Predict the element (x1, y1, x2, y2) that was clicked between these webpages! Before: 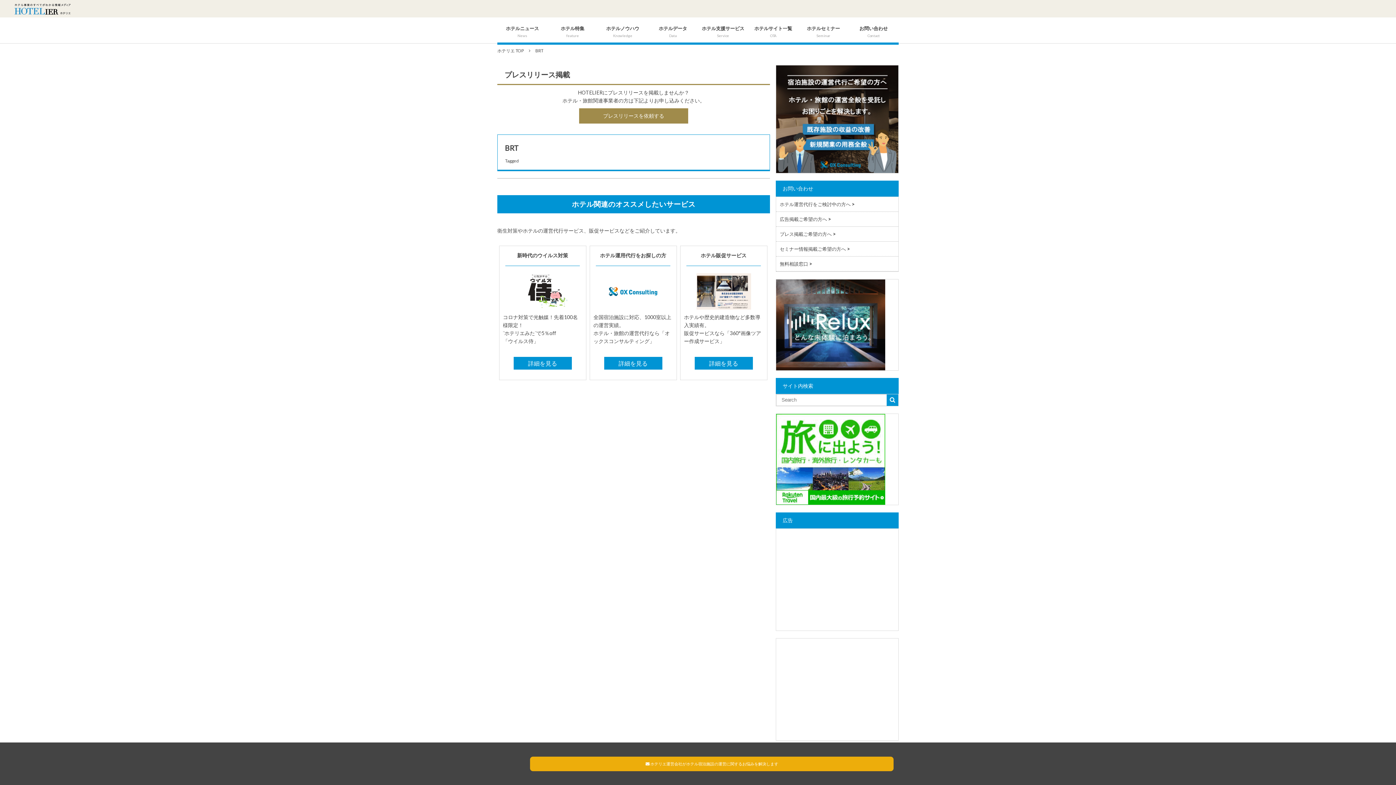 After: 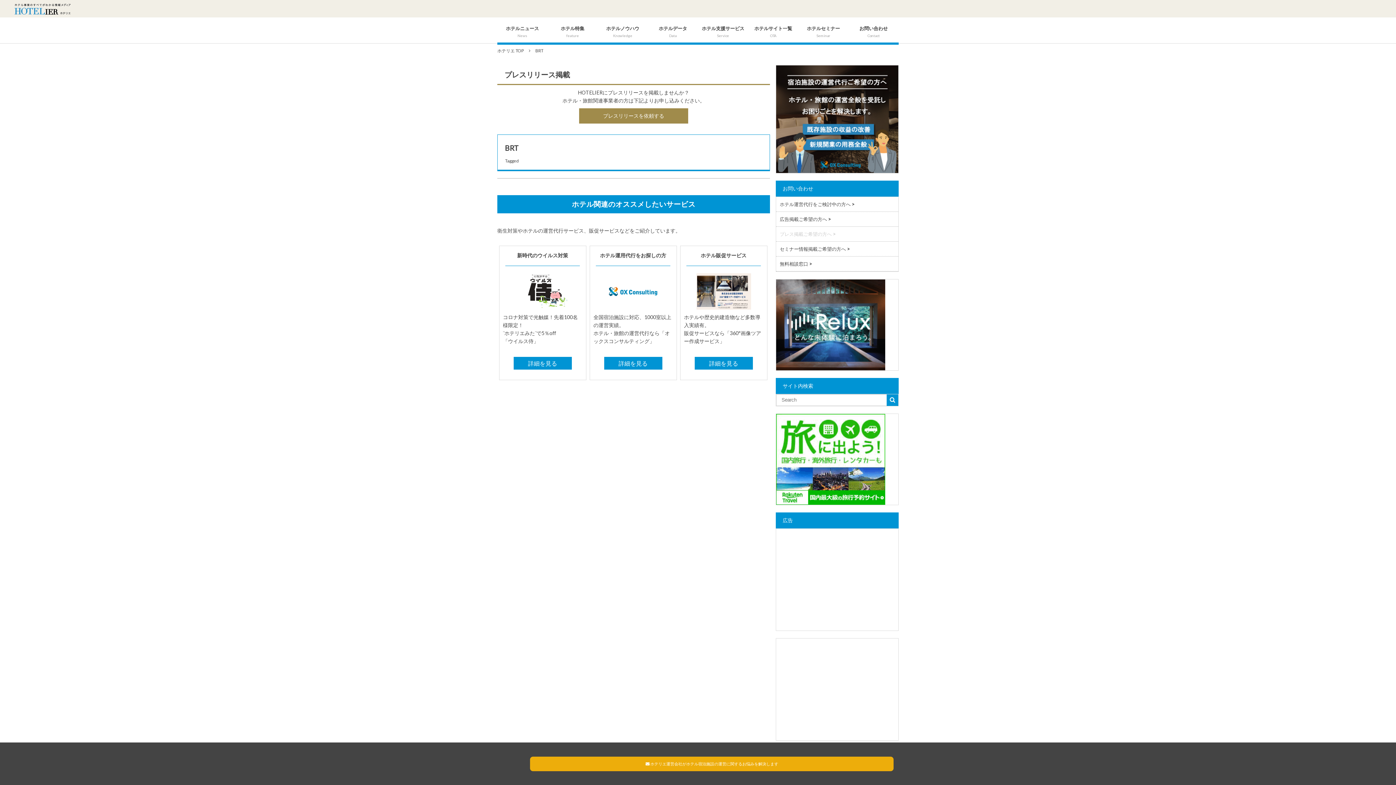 Action: bbox: (776, 227, 905, 241)